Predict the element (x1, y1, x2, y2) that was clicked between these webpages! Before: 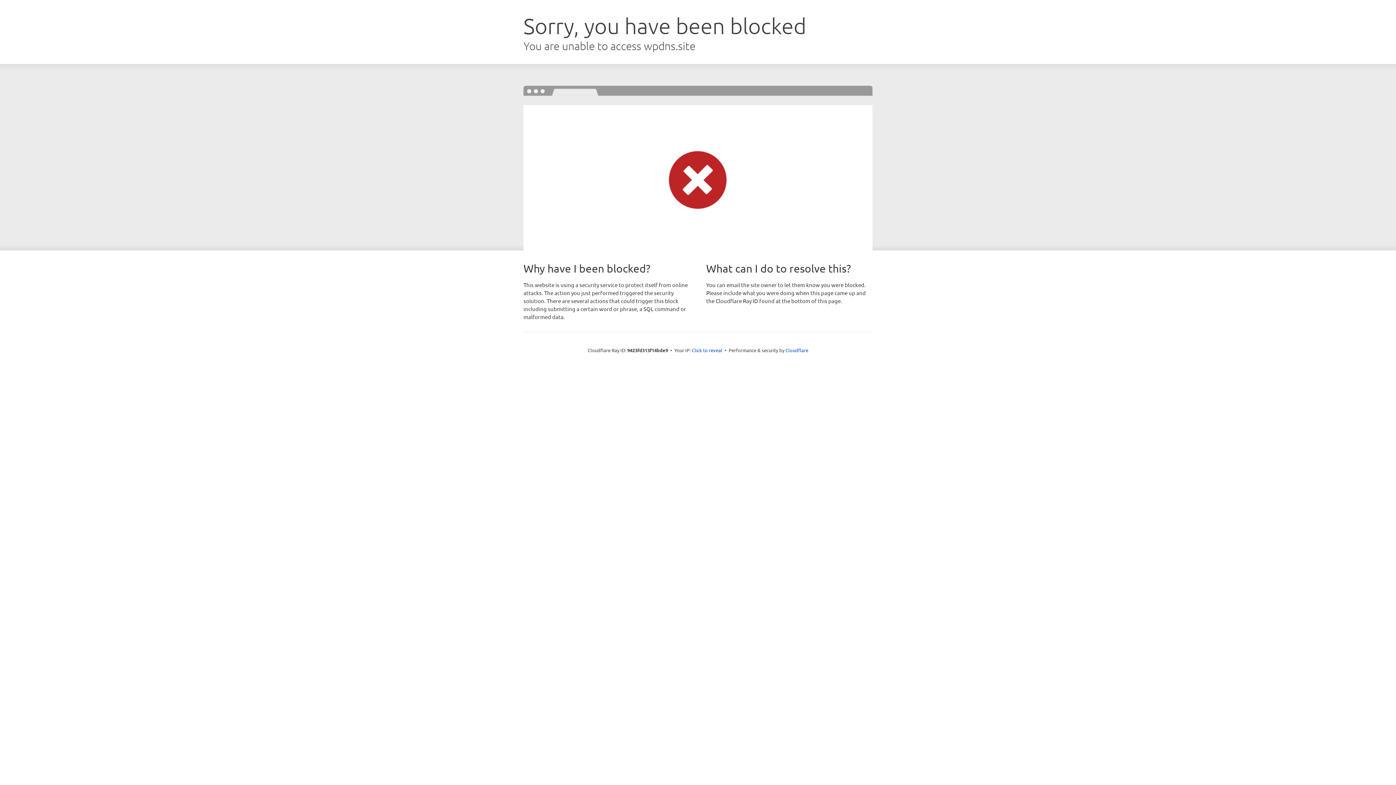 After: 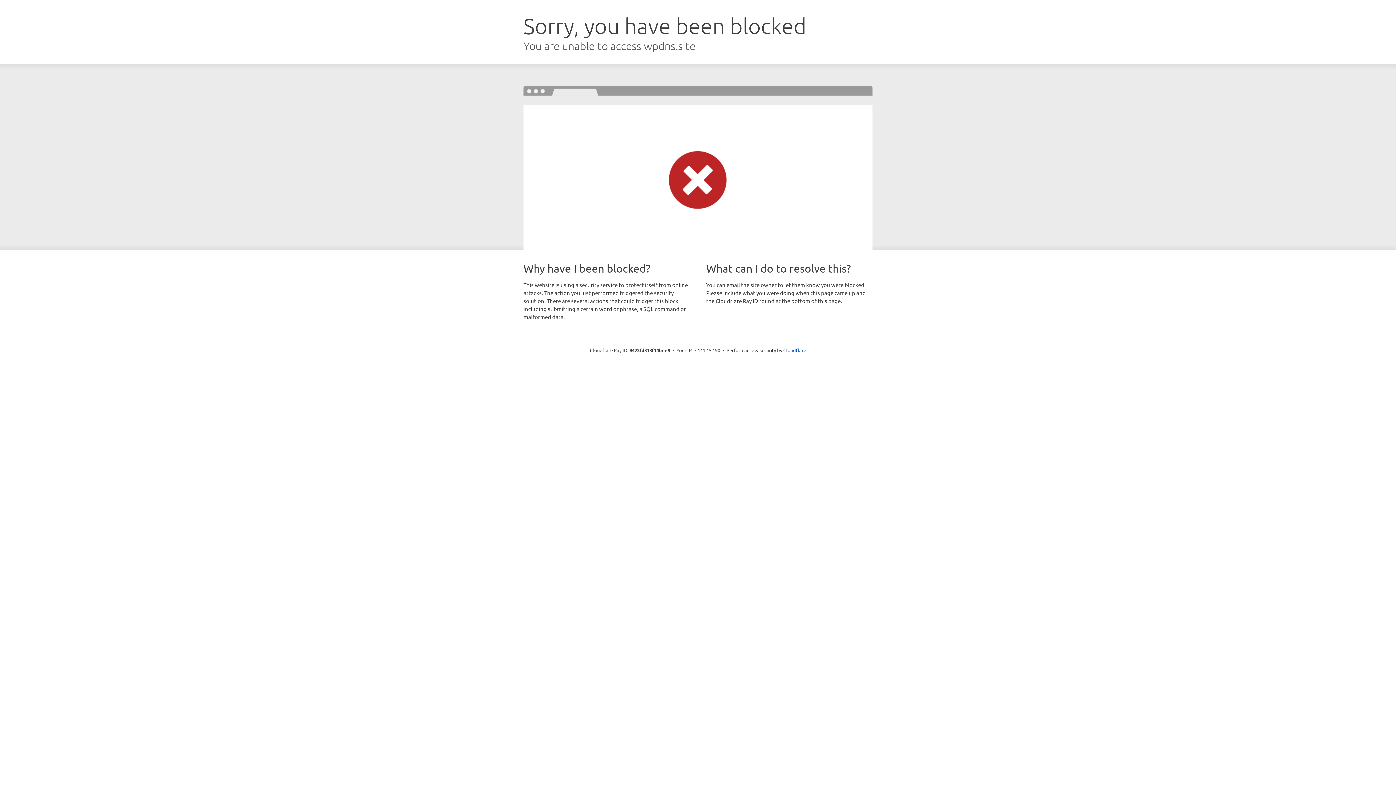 Action: label: Click to reveal bbox: (692, 346, 722, 353)